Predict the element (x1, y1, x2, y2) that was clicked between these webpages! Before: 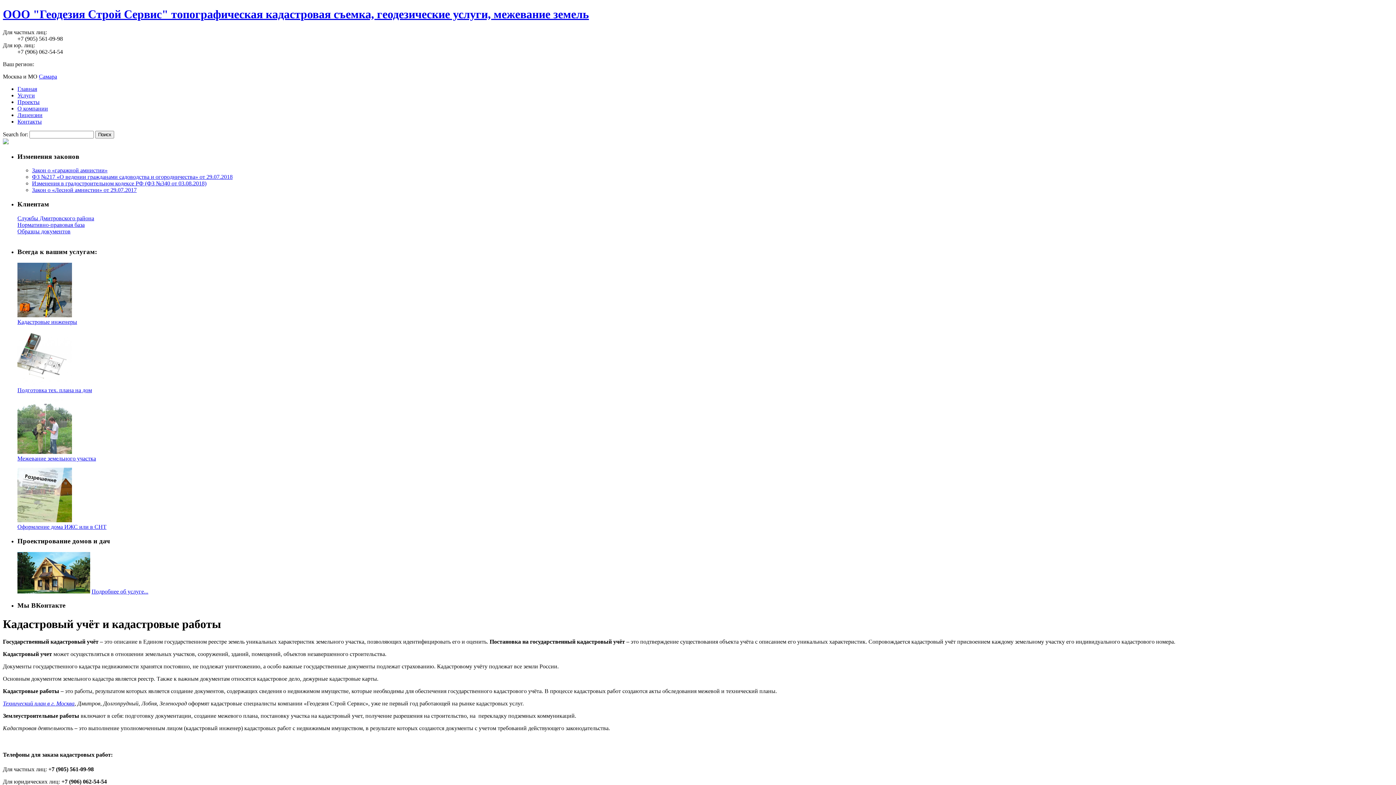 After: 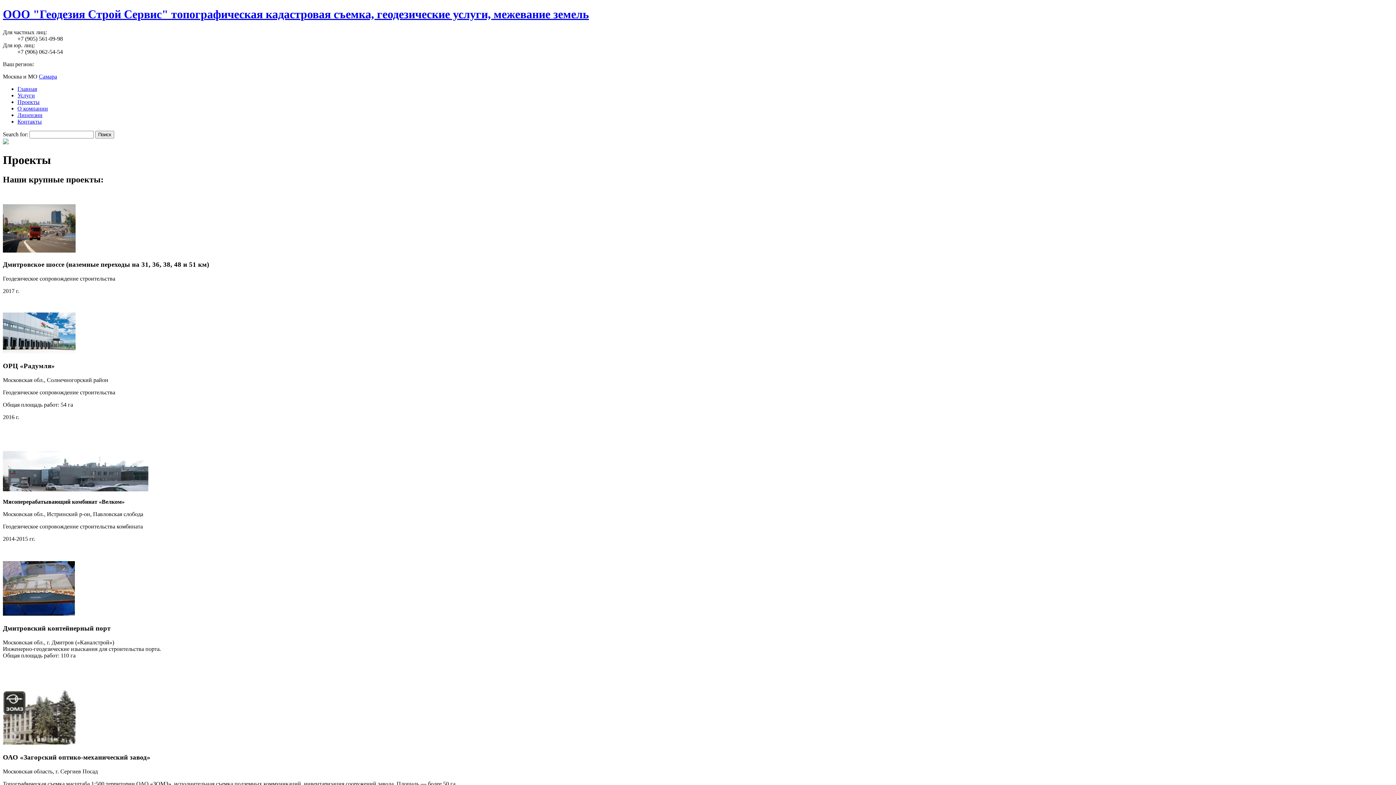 Action: bbox: (17, 98, 39, 105) label: Проекты